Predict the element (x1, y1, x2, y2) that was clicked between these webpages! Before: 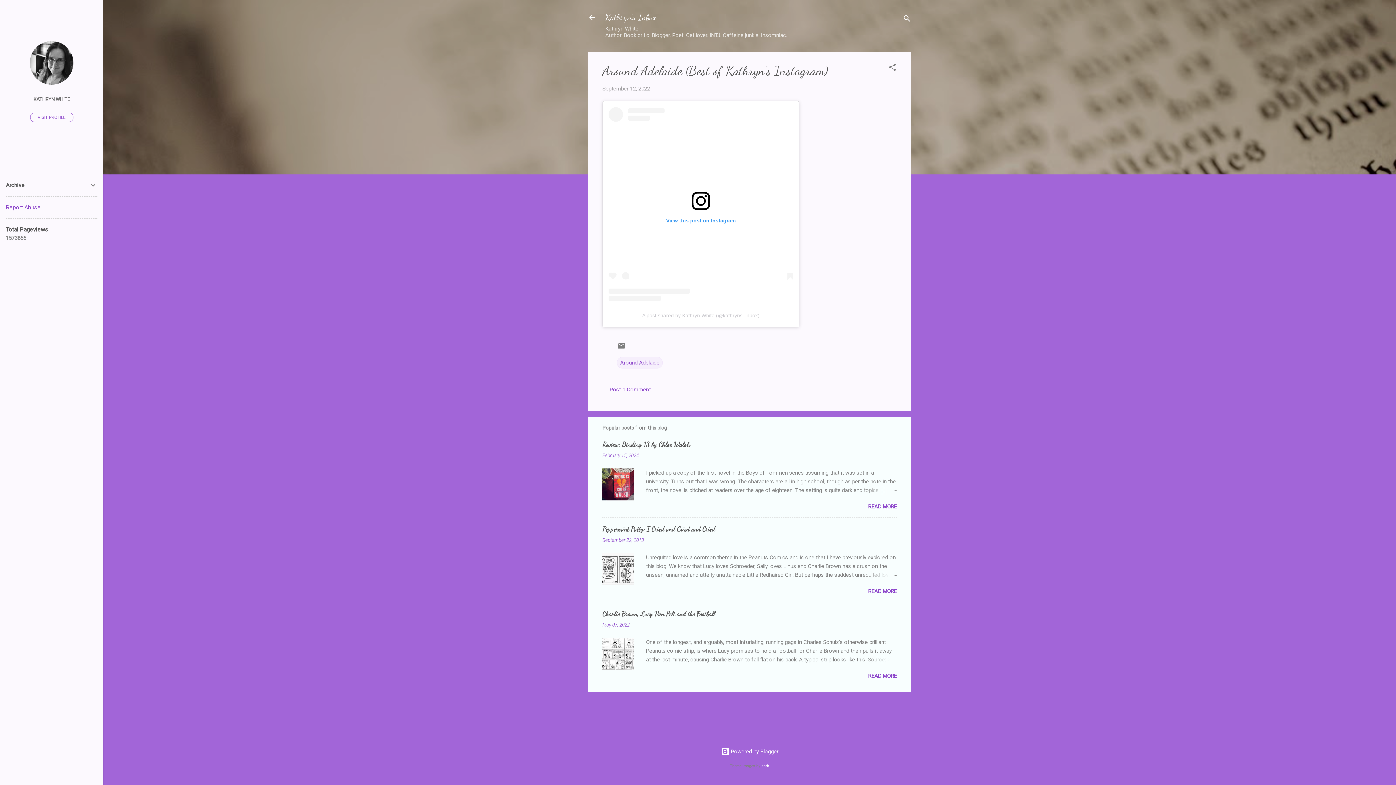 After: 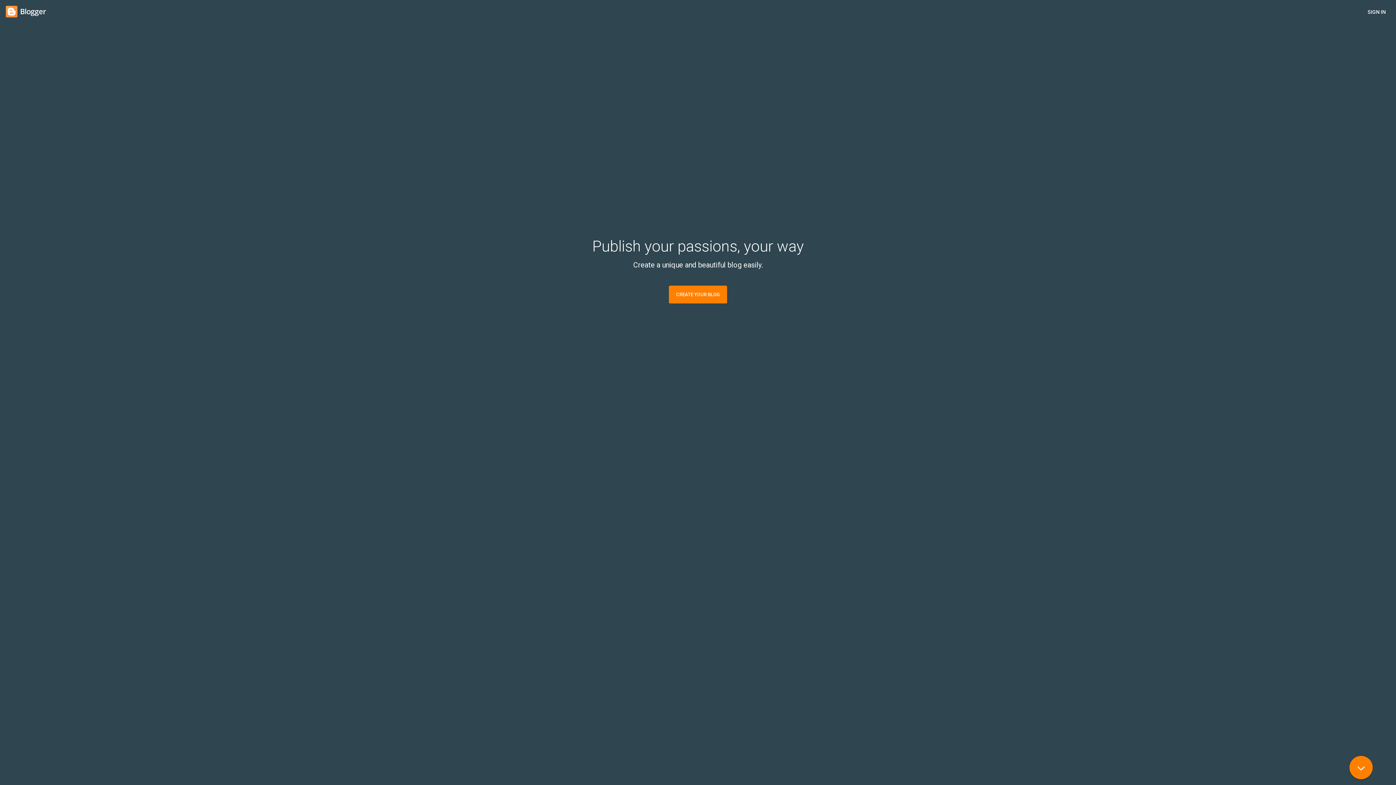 Action: label:  Powered by Blogger bbox: (720, 748, 778, 755)